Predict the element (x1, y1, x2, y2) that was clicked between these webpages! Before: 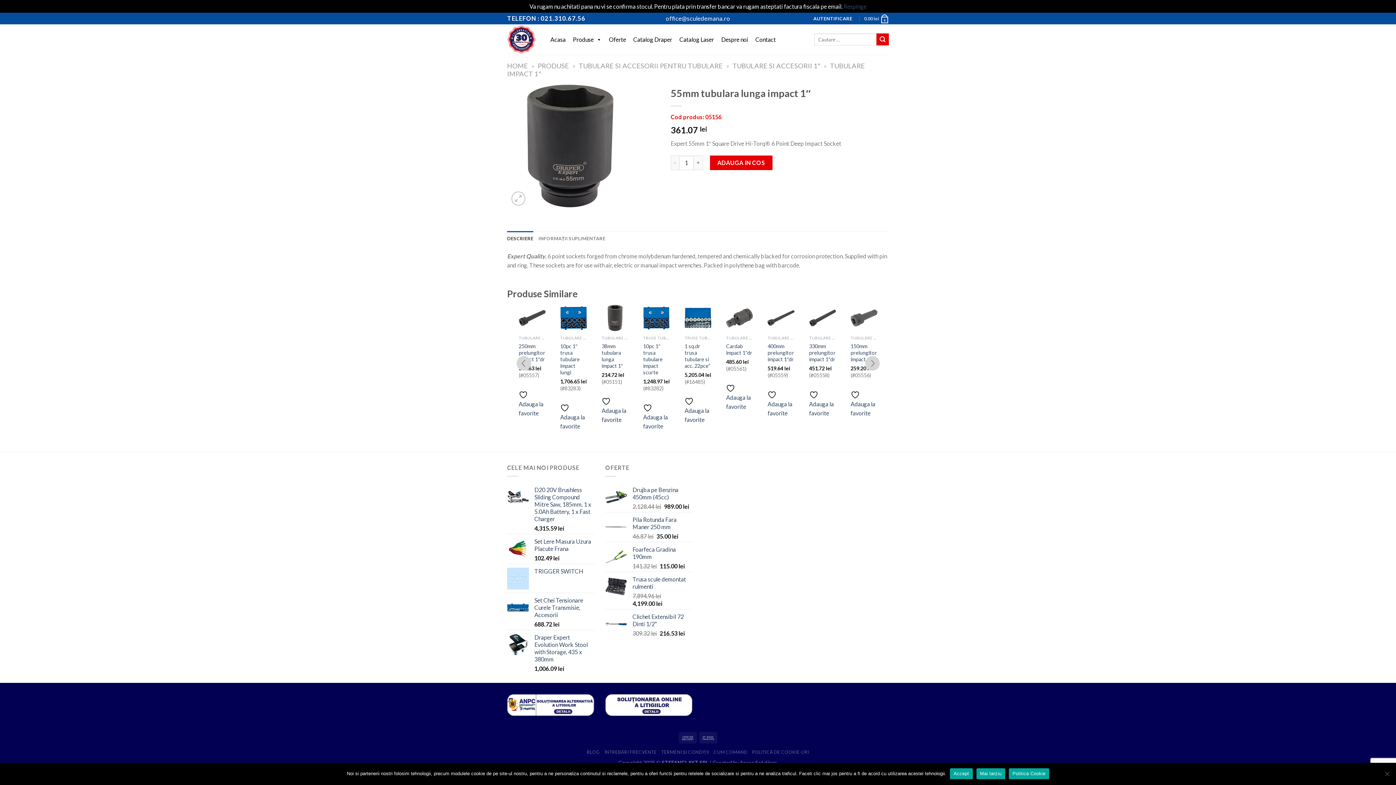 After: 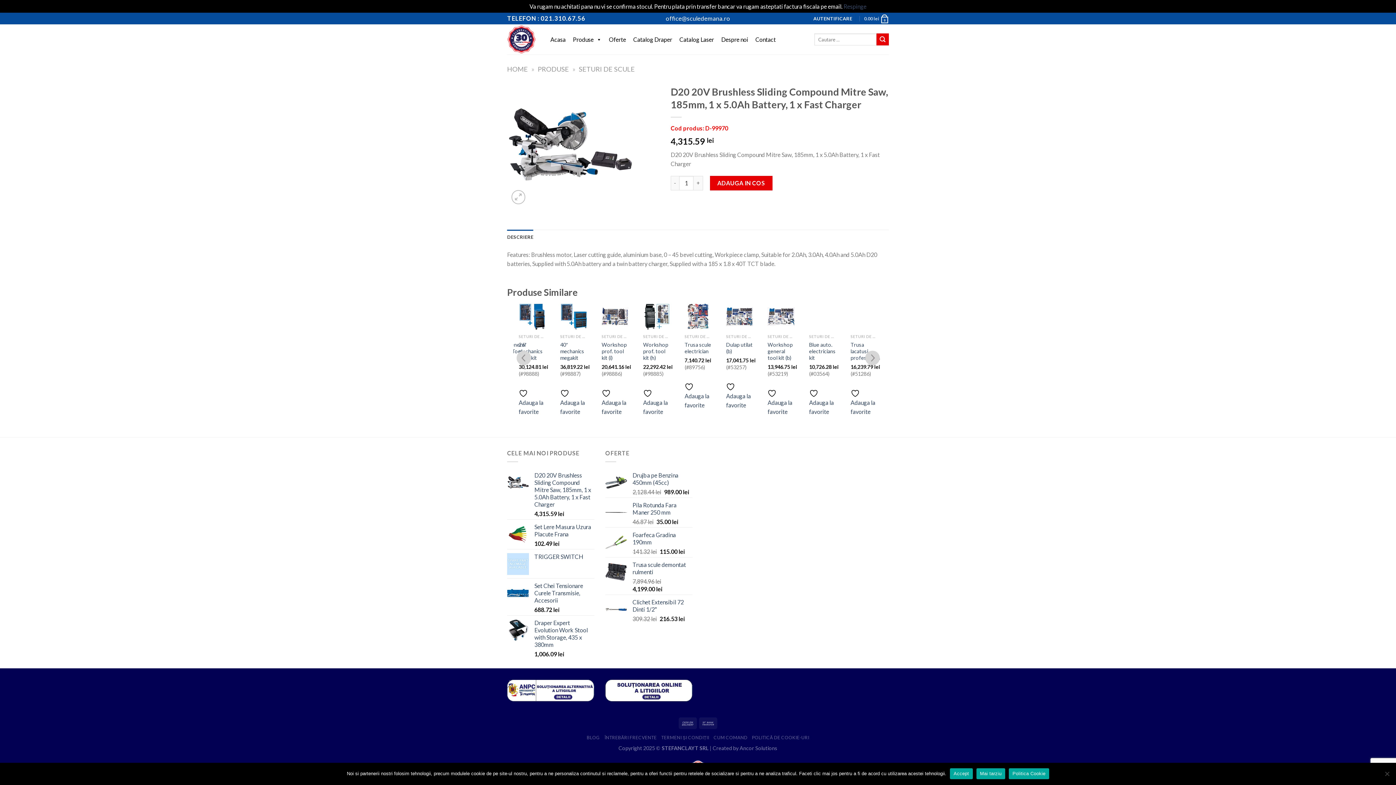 Action: bbox: (534, 486, 594, 523) label: D20 20V Brushless Sliding Compound Mitre Saw, 185mm, 1 x 5.0Ah Battery, 1 x Fast Charger